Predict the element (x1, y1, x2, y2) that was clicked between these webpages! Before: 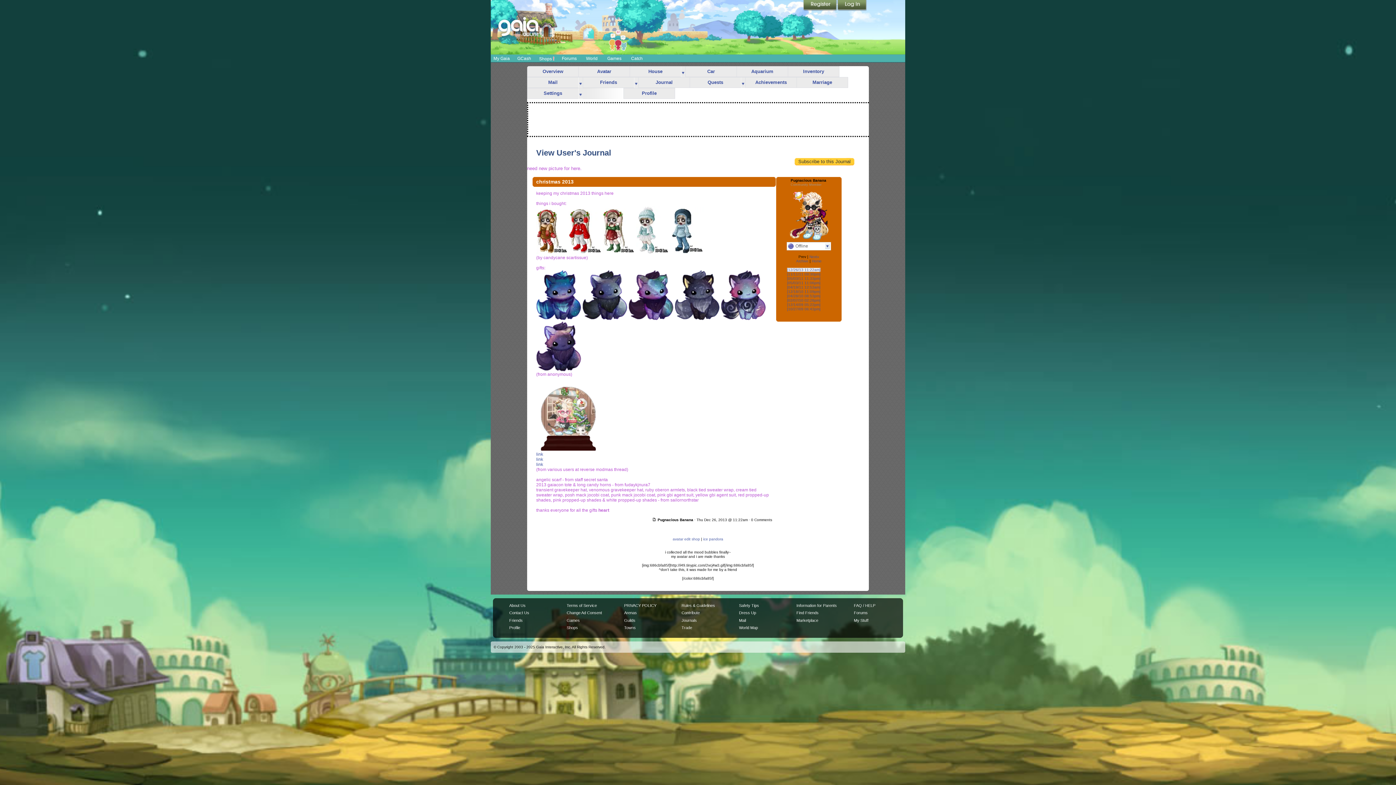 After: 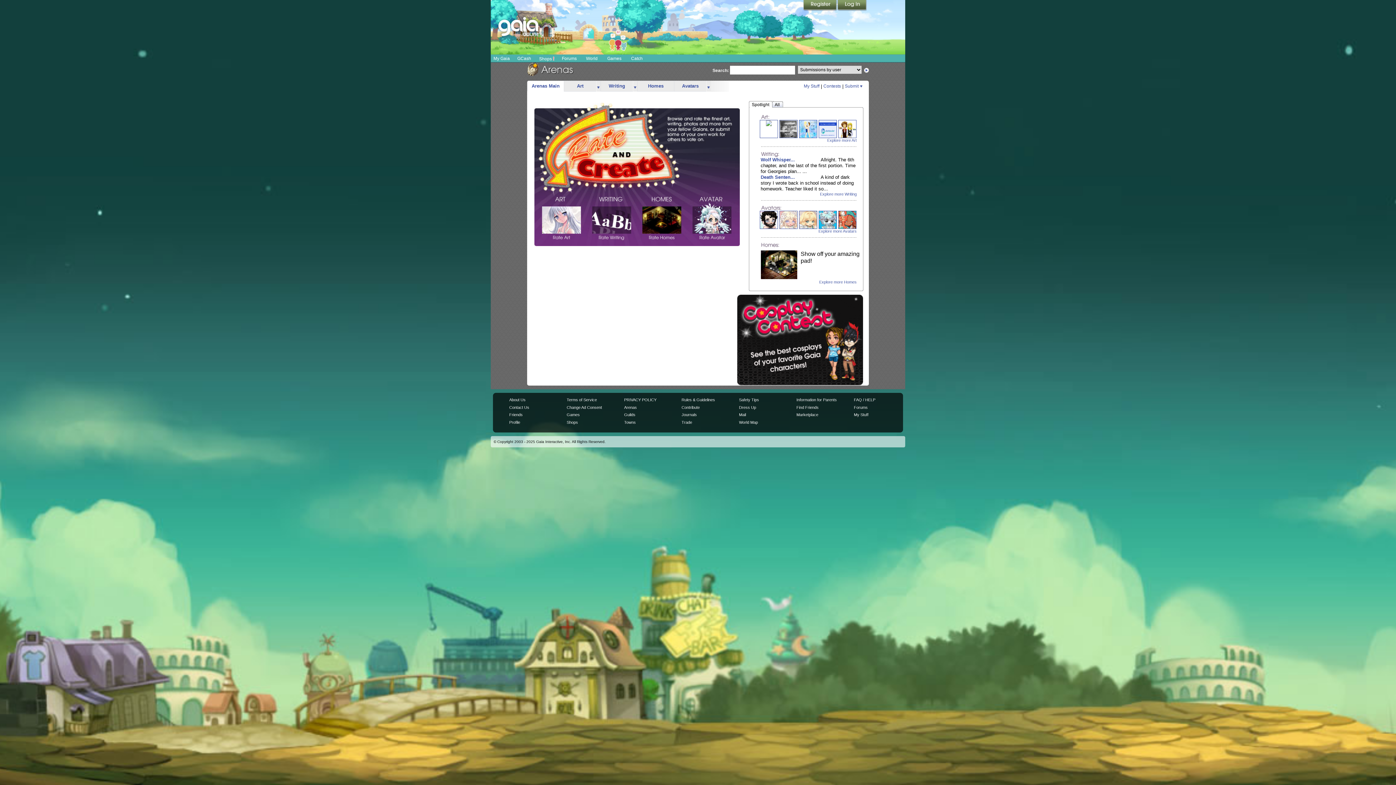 Action: bbox: (624, 611, 637, 615) label: Arenas